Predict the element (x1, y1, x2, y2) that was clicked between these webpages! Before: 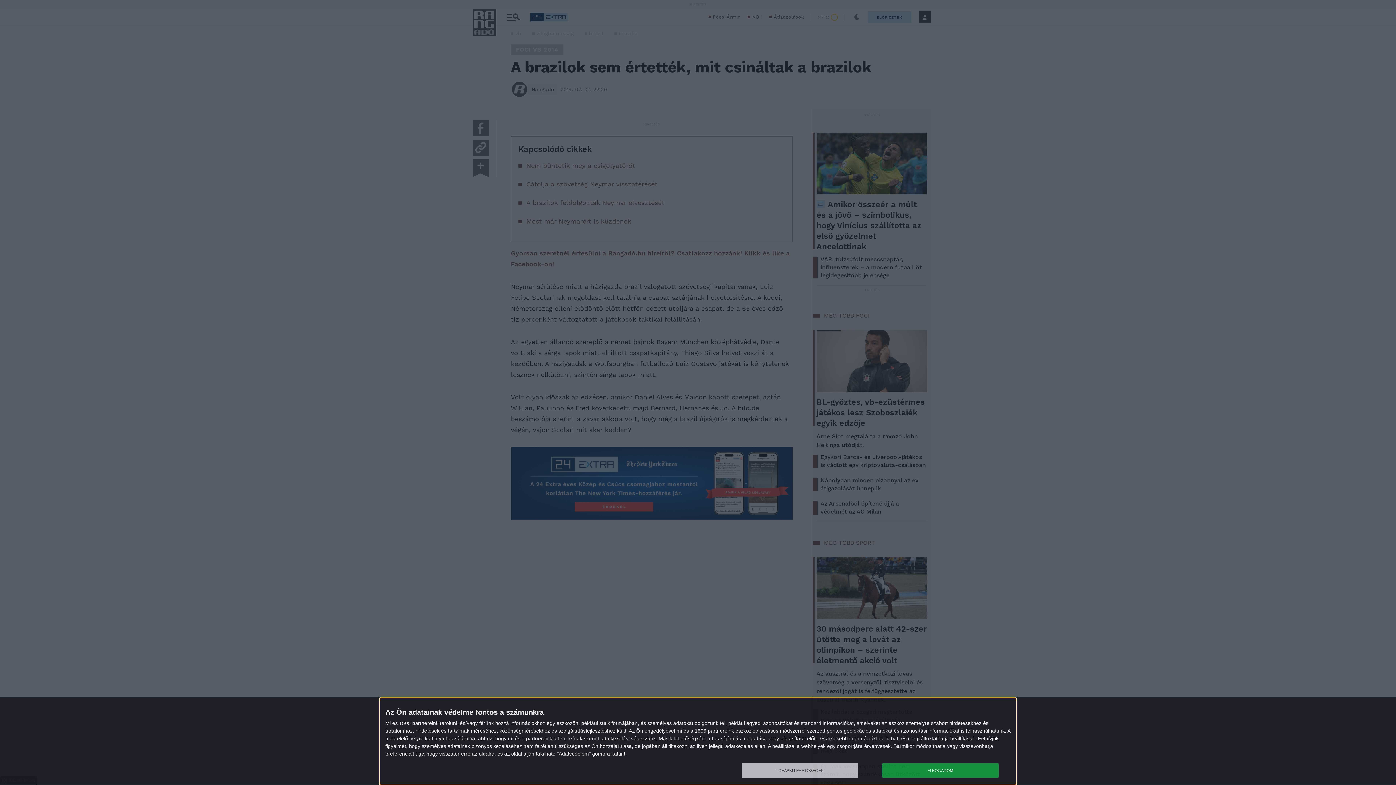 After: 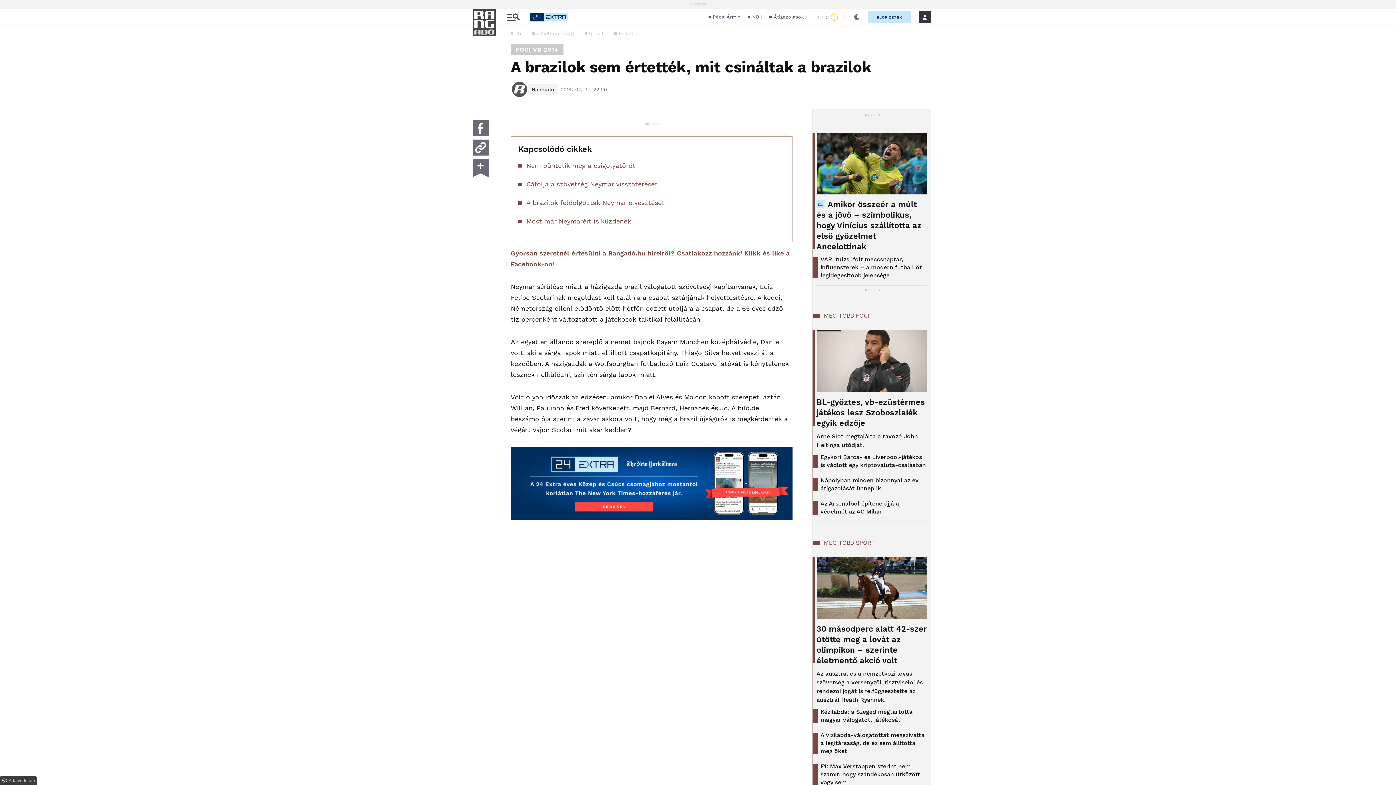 Action: label: ELFOGADOM bbox: (882, 763, 998, 778)